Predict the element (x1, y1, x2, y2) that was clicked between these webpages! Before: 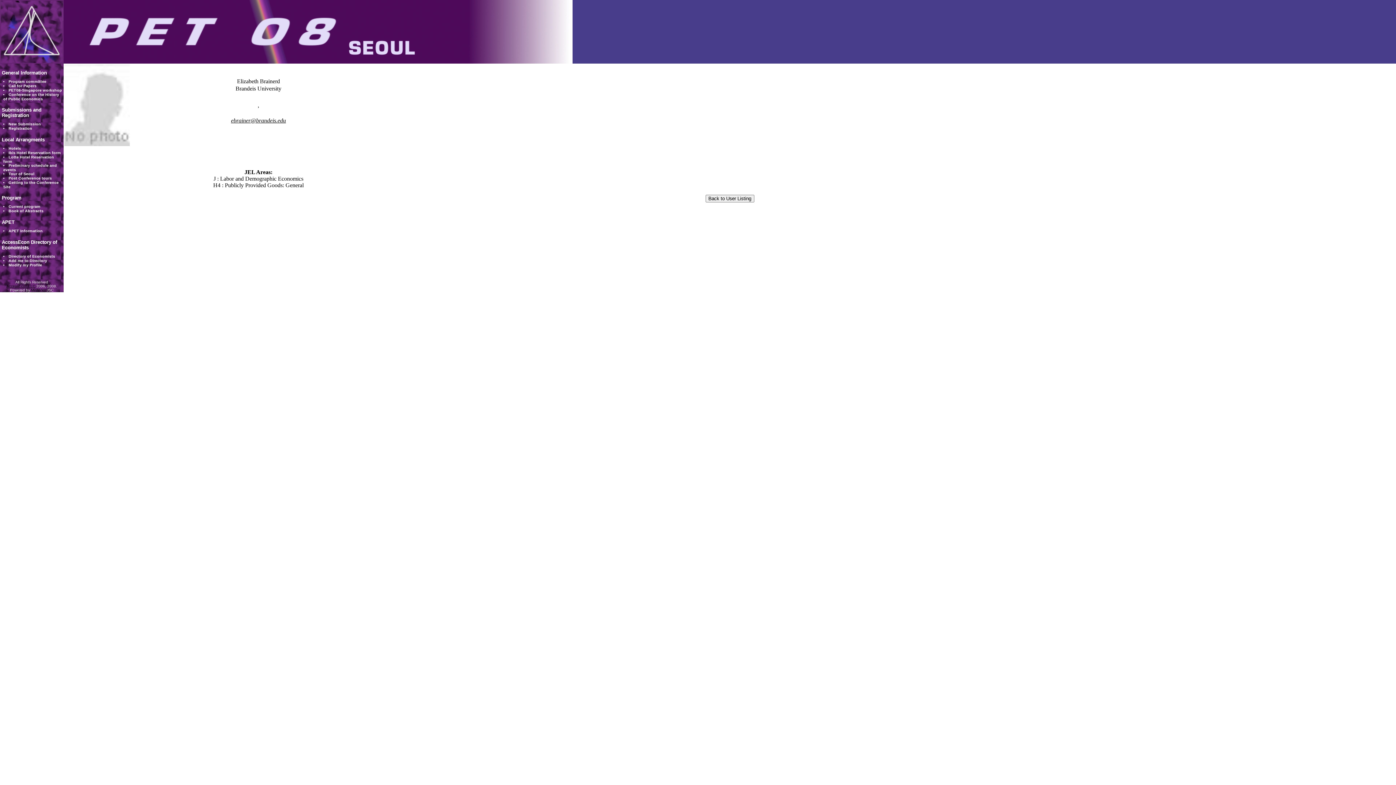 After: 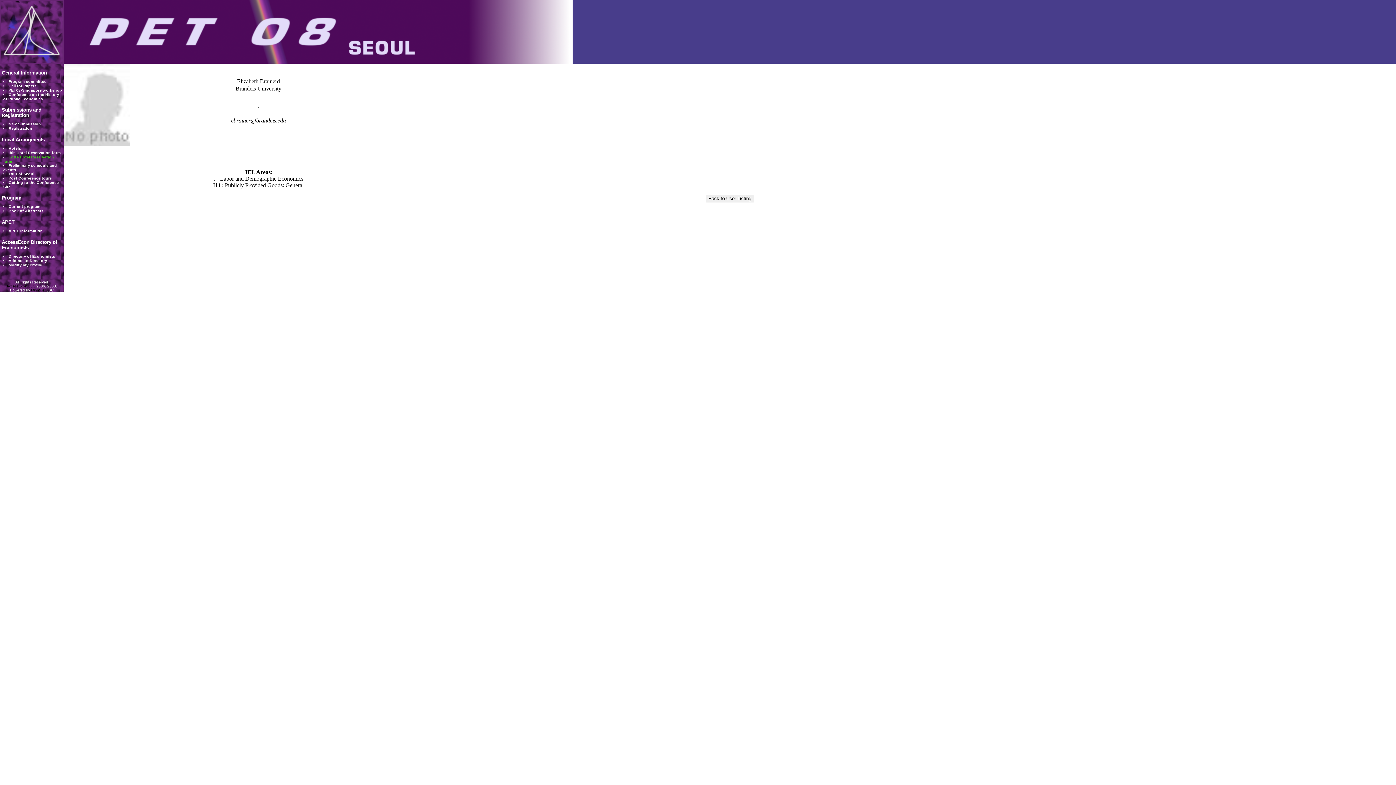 Action: bbox: (3, 154, 54, 163) label: Lotte Hotel Reservation form